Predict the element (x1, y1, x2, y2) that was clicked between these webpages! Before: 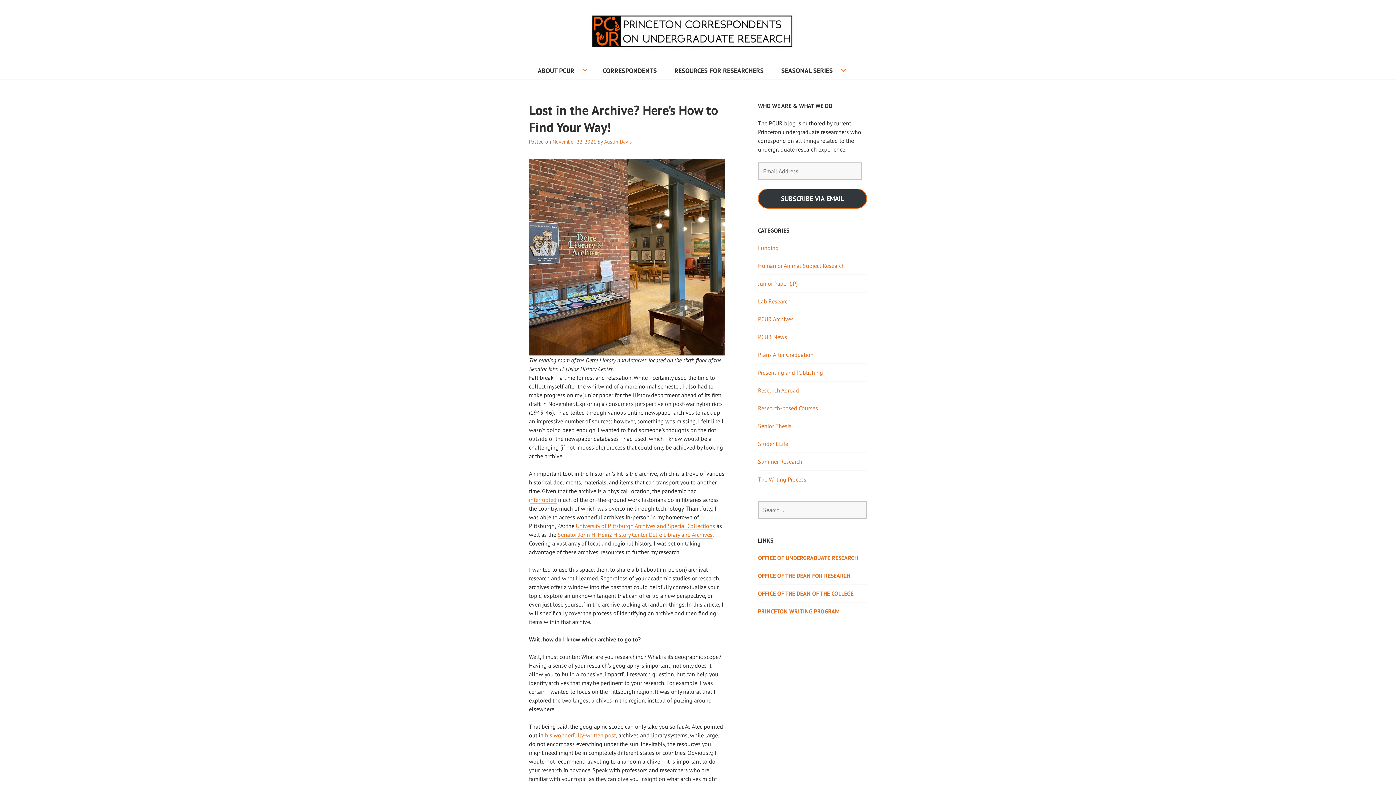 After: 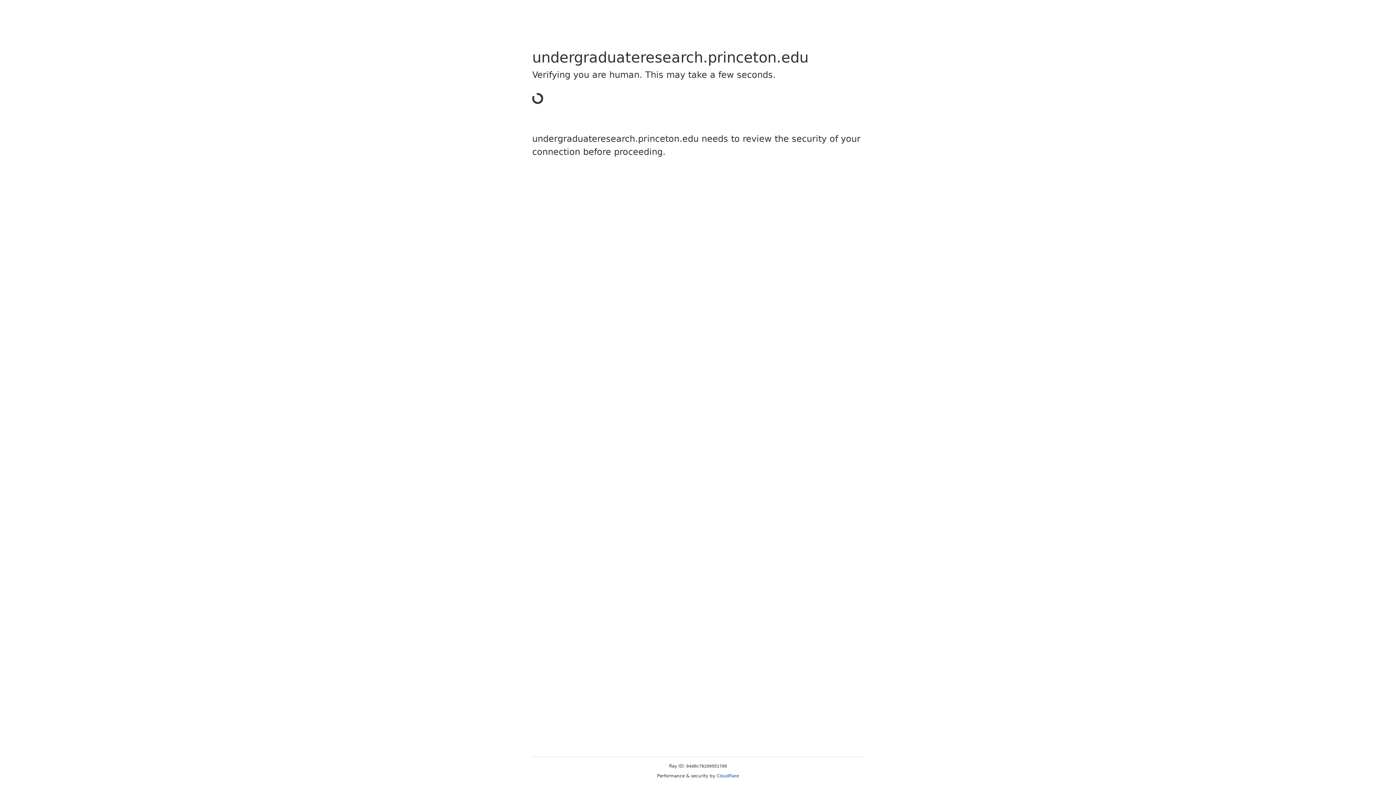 Action: bbox: (758, 553, 867, 562) label: OFFICE OF UNDERGRADUATE RESEARCH